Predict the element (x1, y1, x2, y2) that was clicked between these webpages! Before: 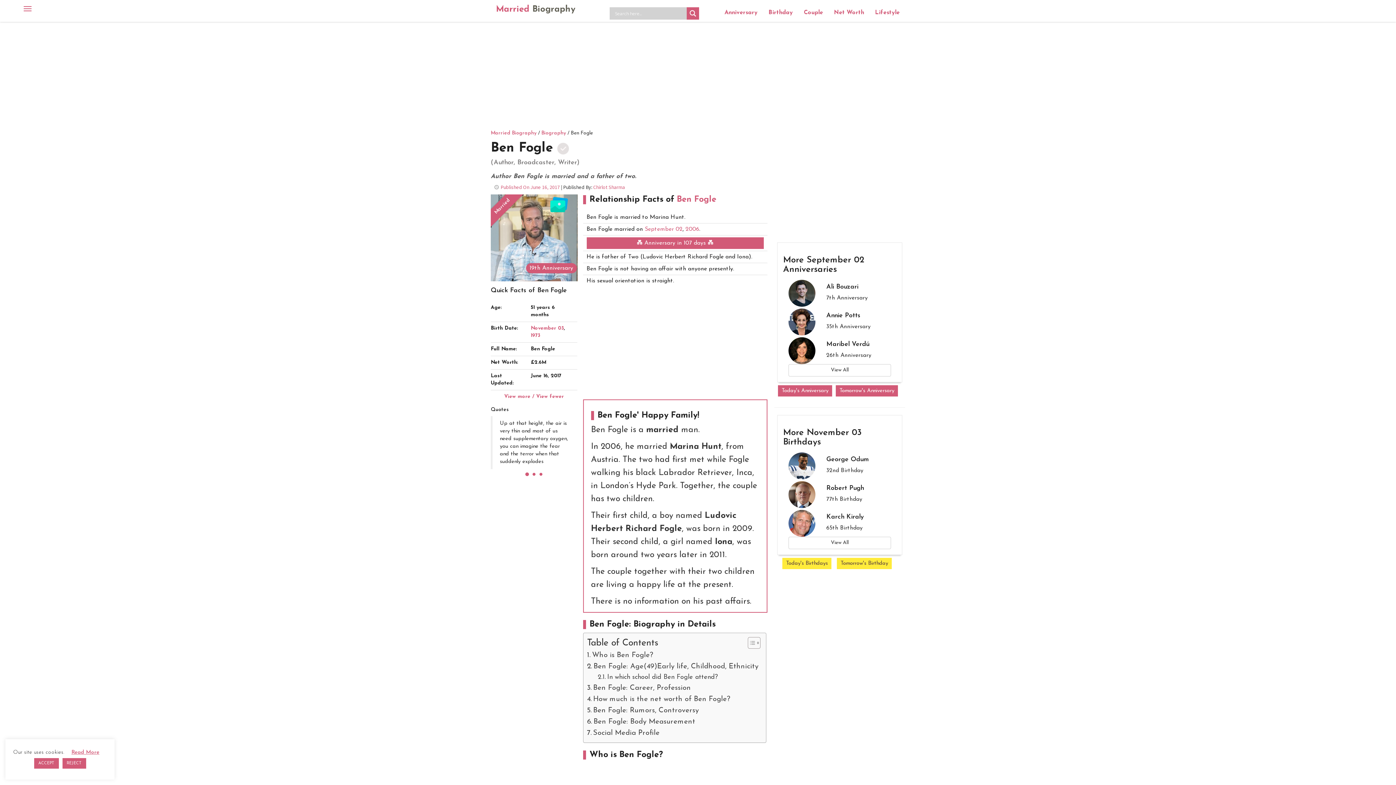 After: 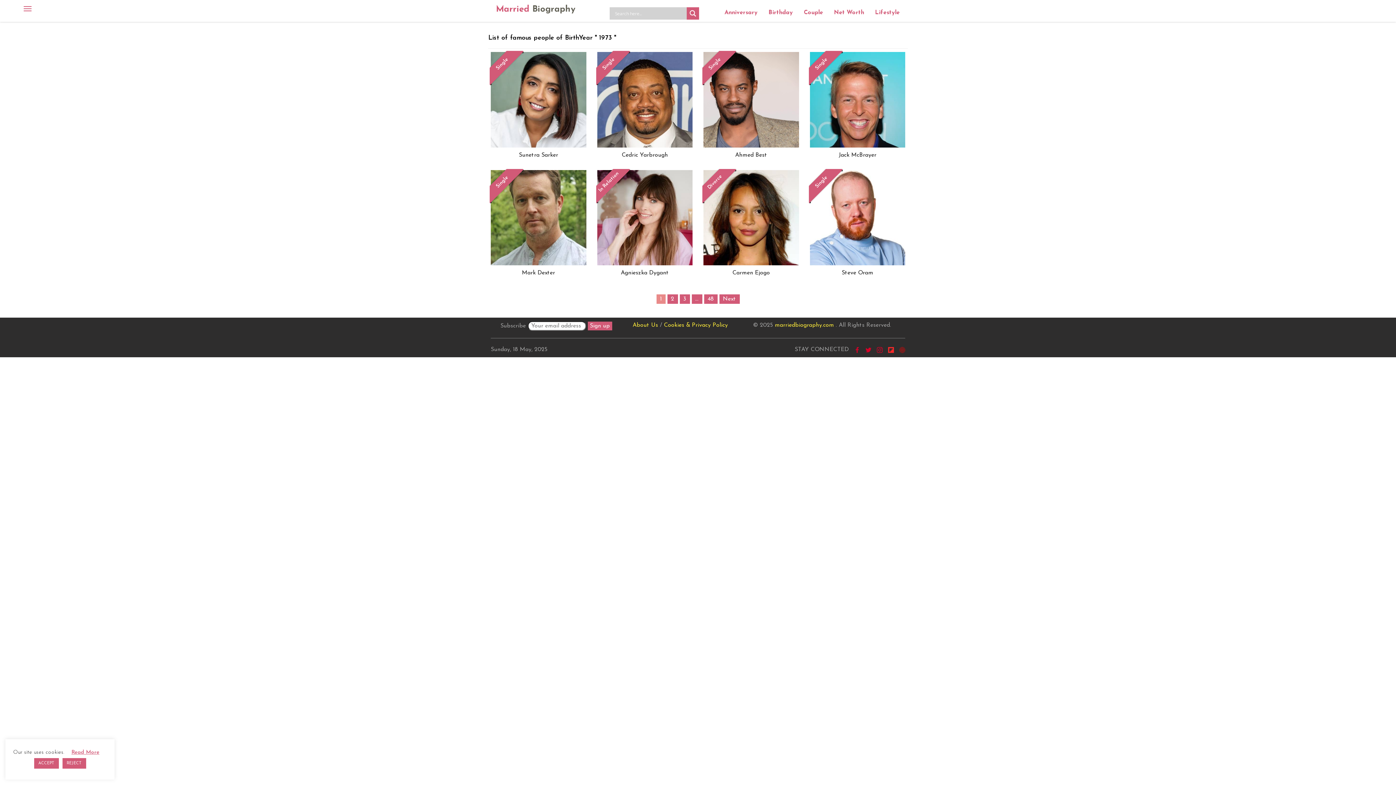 Action: bbox: (530, 332, 540, 338) label: 1973